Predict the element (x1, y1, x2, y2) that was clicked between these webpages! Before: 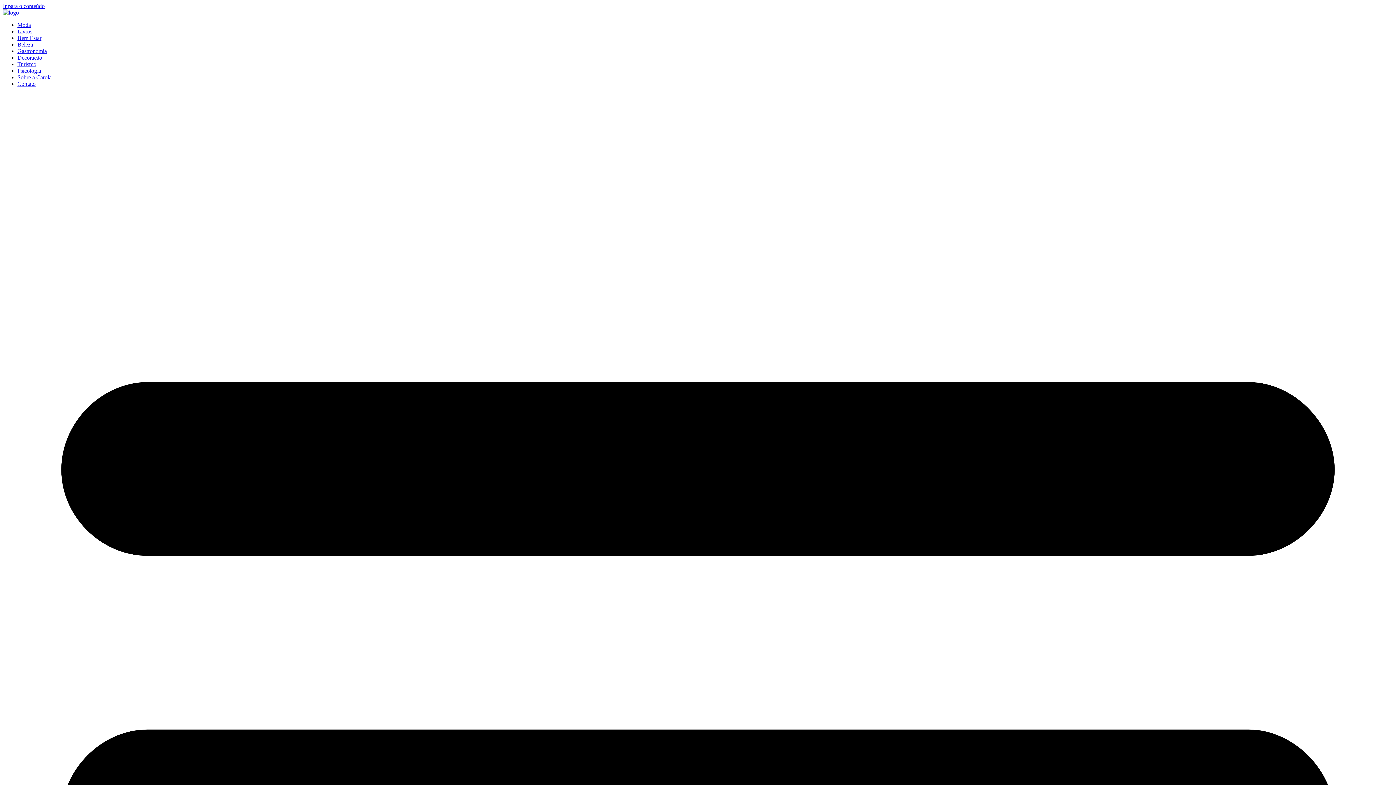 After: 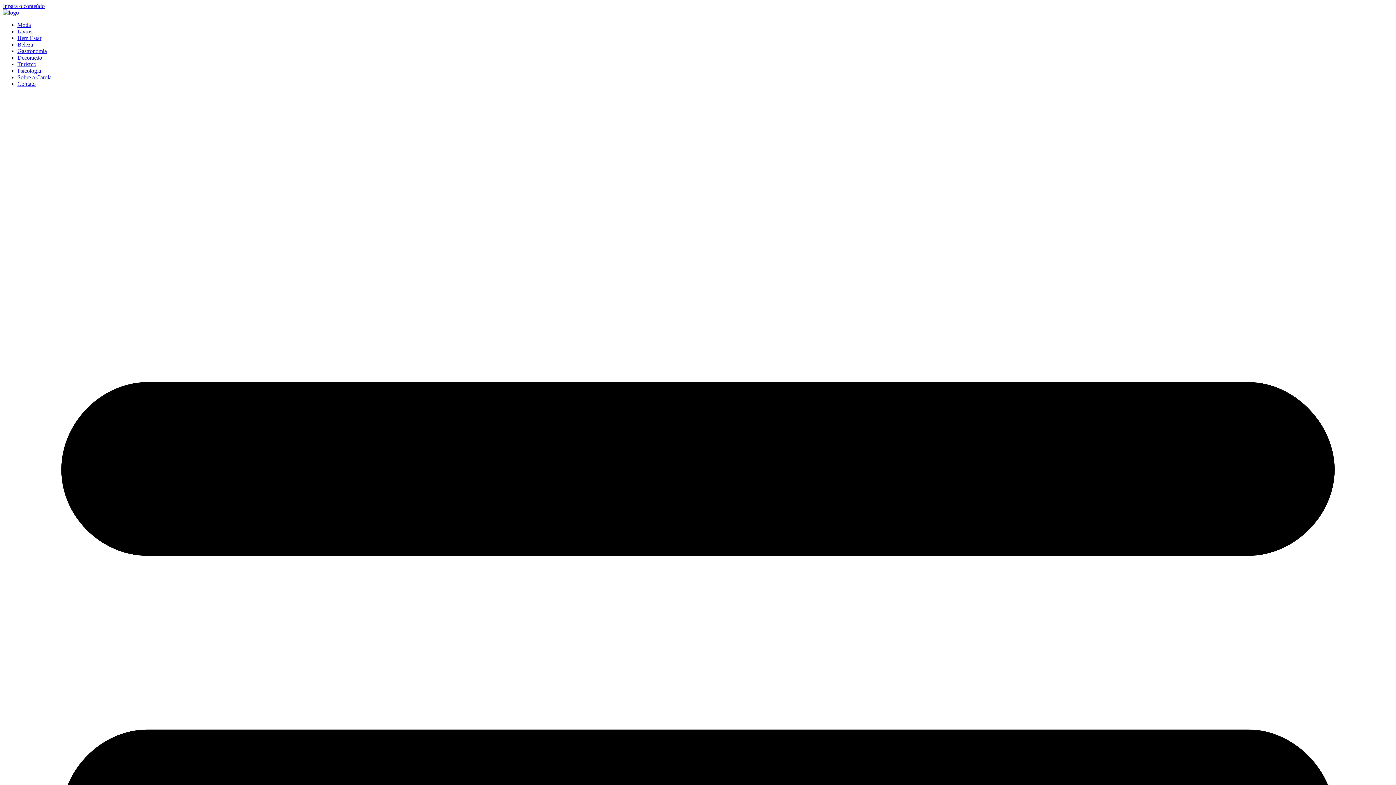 Action: bbox: (2, 9, 18, 15)